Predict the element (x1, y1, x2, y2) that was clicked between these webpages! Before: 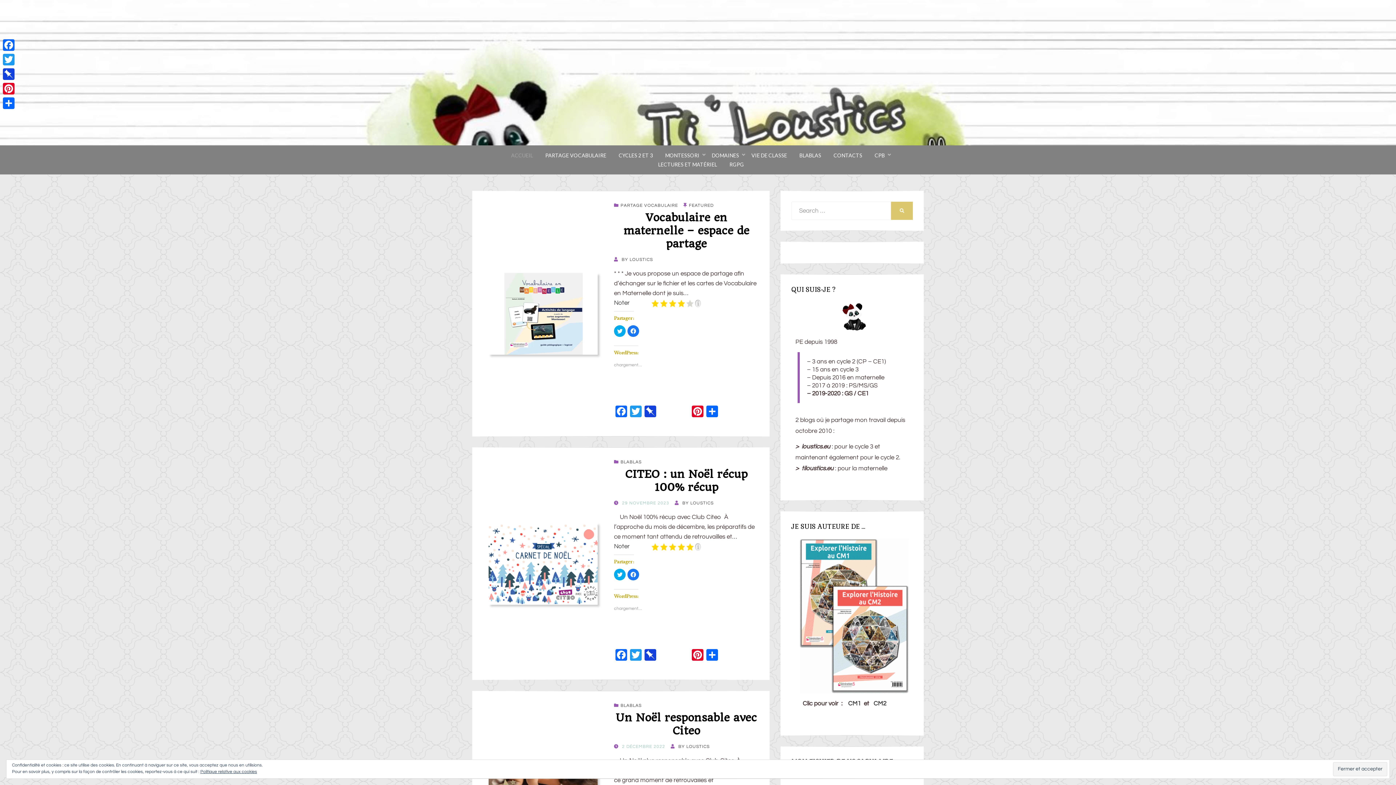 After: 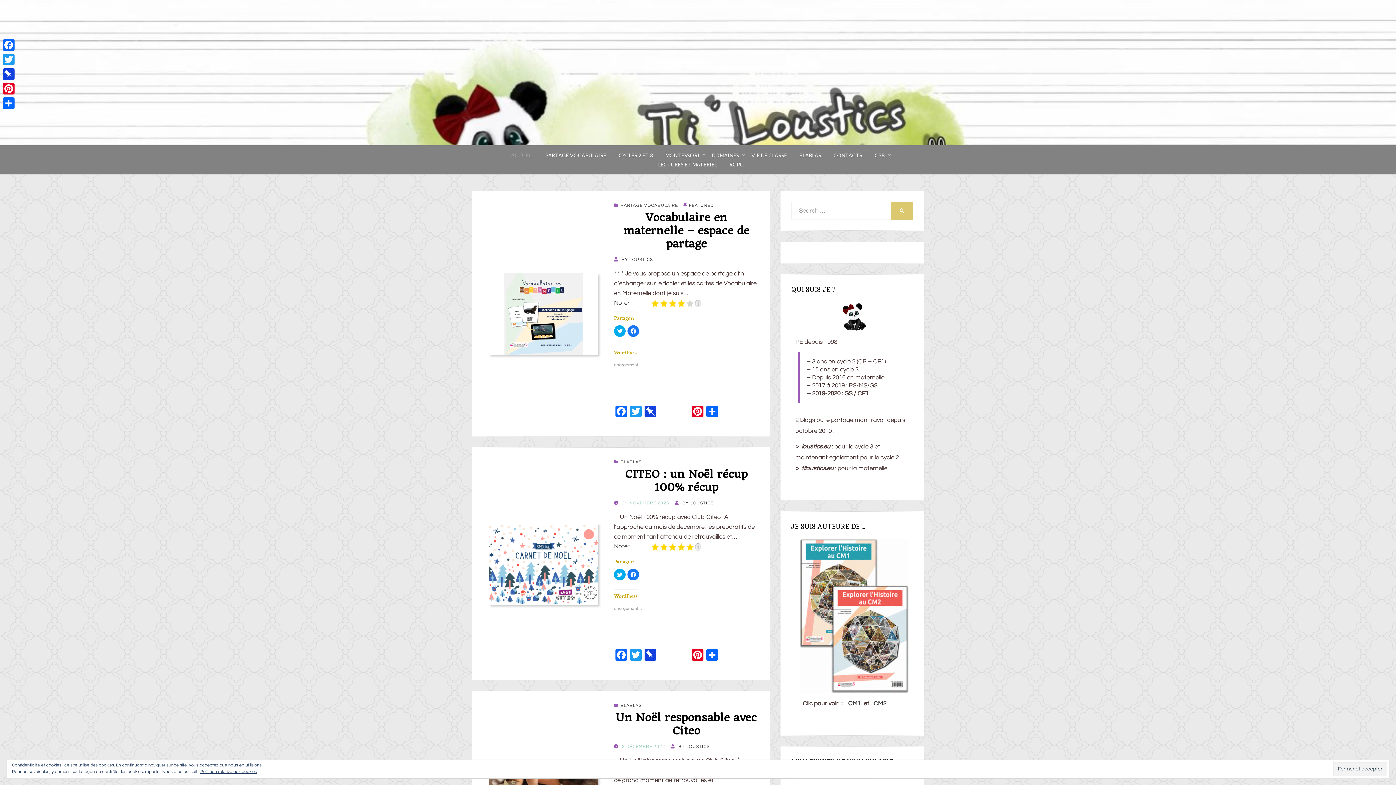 Action: label: LOUSTICS bbox: (686, 744, 709, 749)